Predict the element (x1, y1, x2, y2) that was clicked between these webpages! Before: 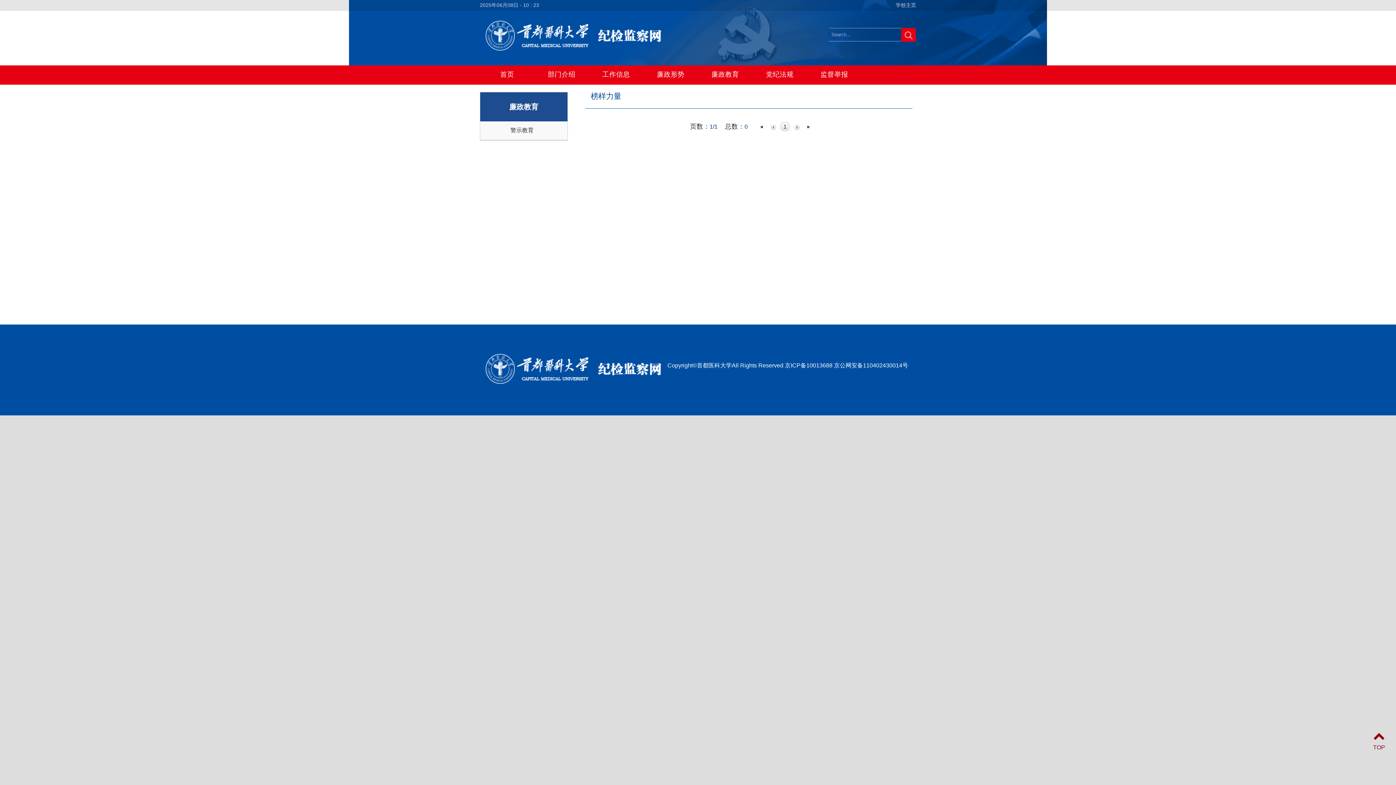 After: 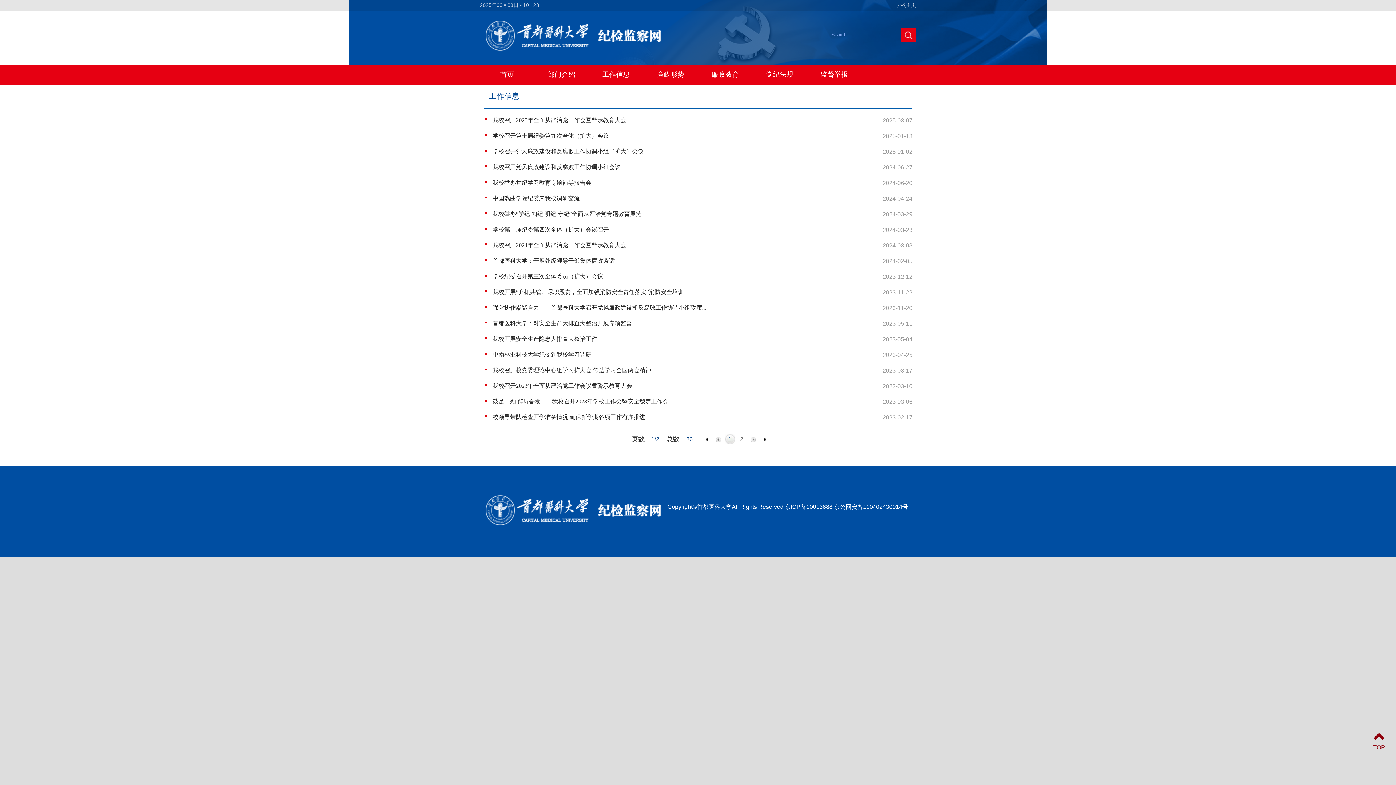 Action: label: 工作信息 bbox: (602, 70, 630, 78)